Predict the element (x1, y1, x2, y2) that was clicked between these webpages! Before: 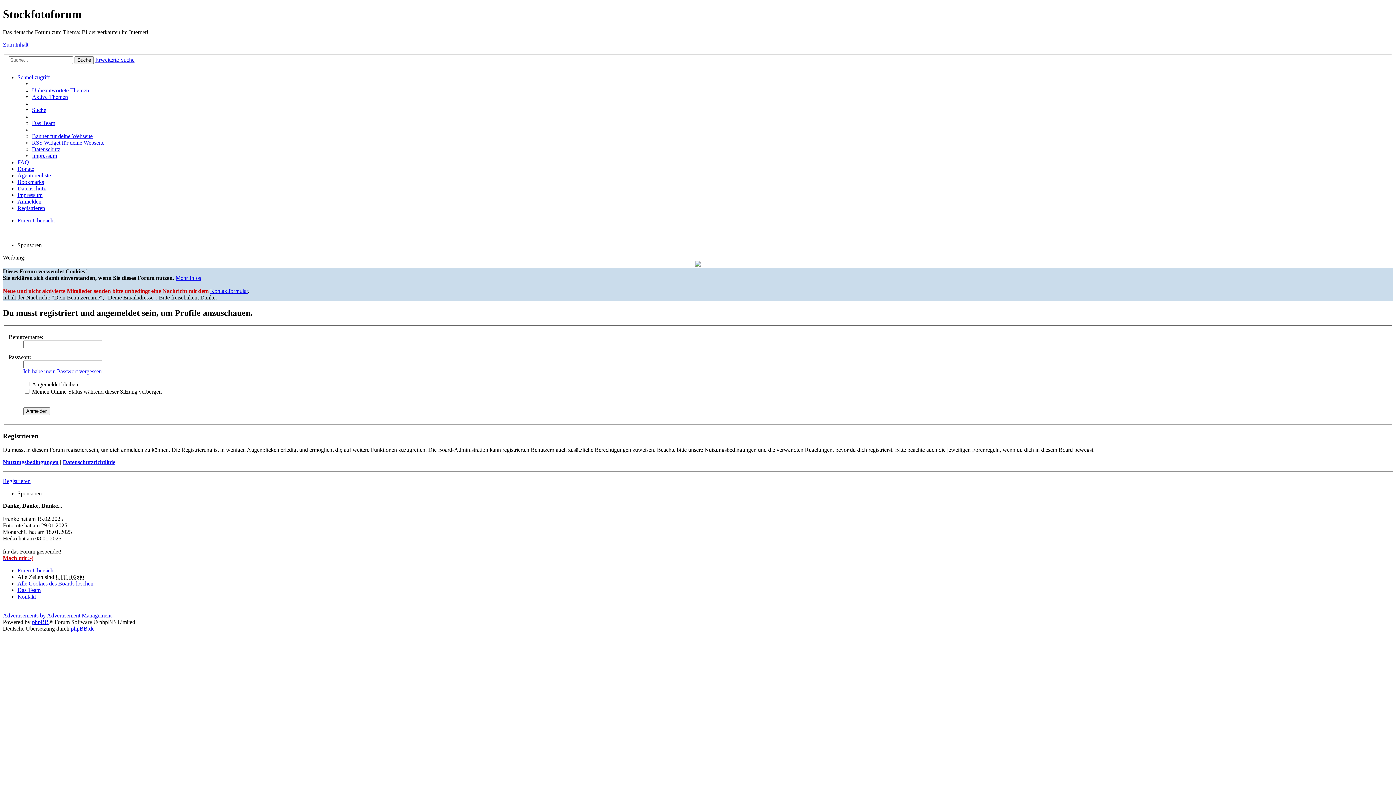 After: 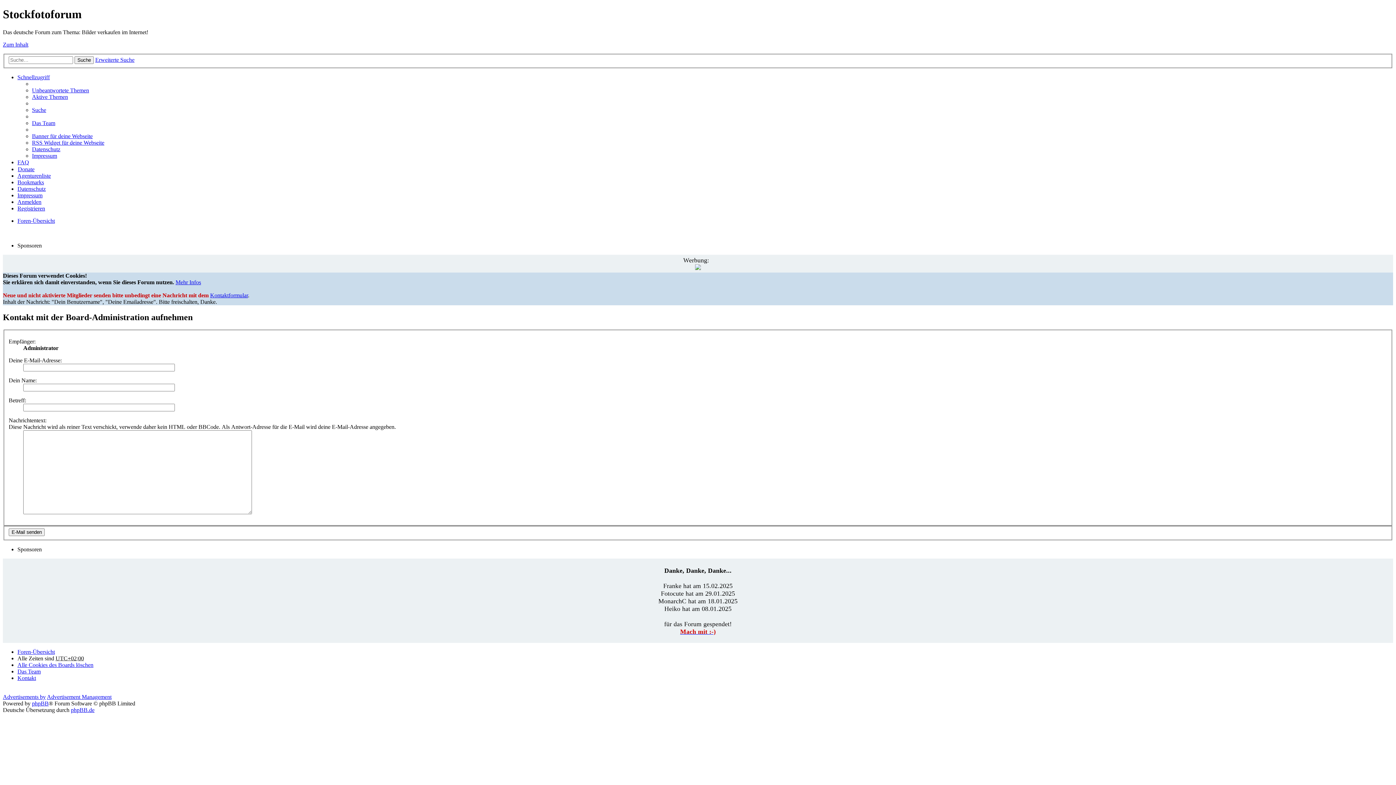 Action: label: Kontakt bbox: (17, 593, 36, 600)